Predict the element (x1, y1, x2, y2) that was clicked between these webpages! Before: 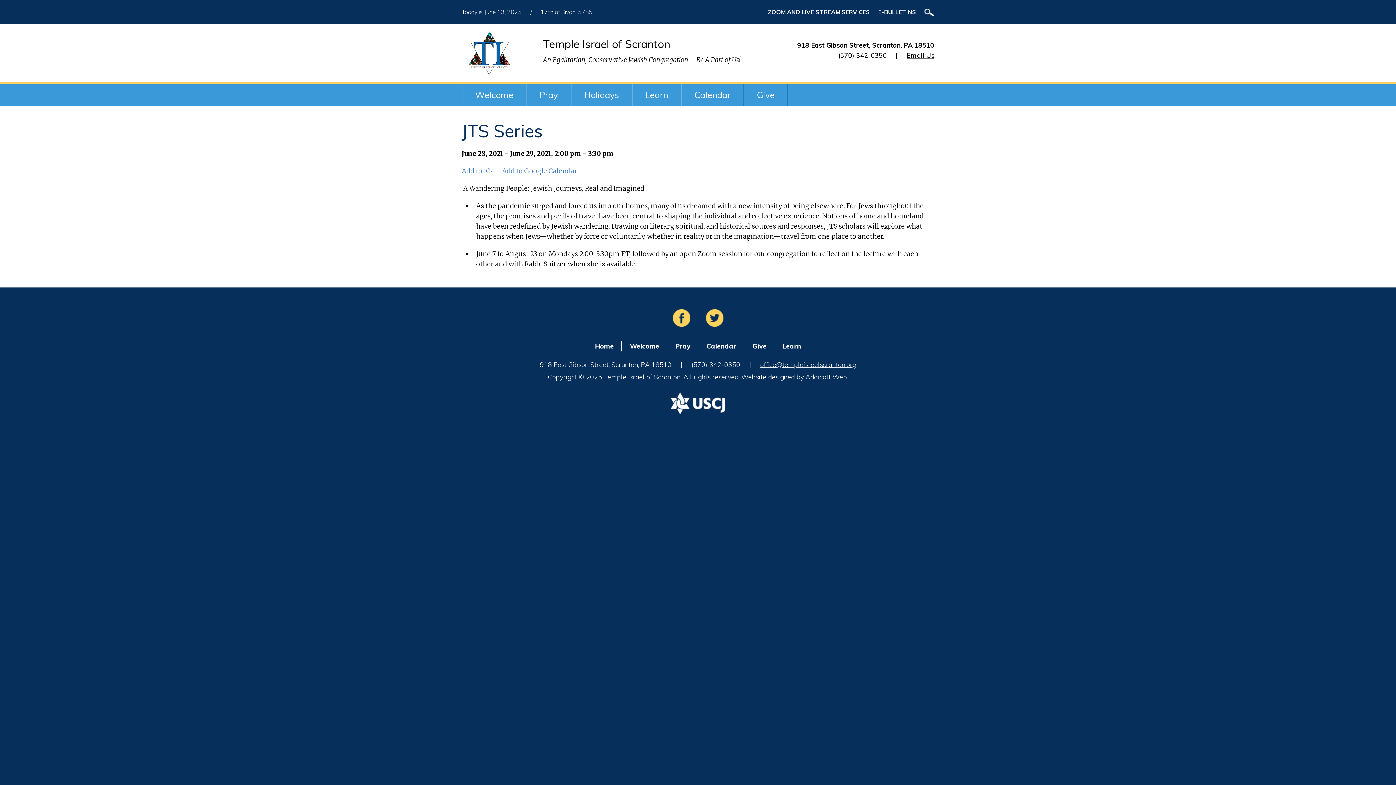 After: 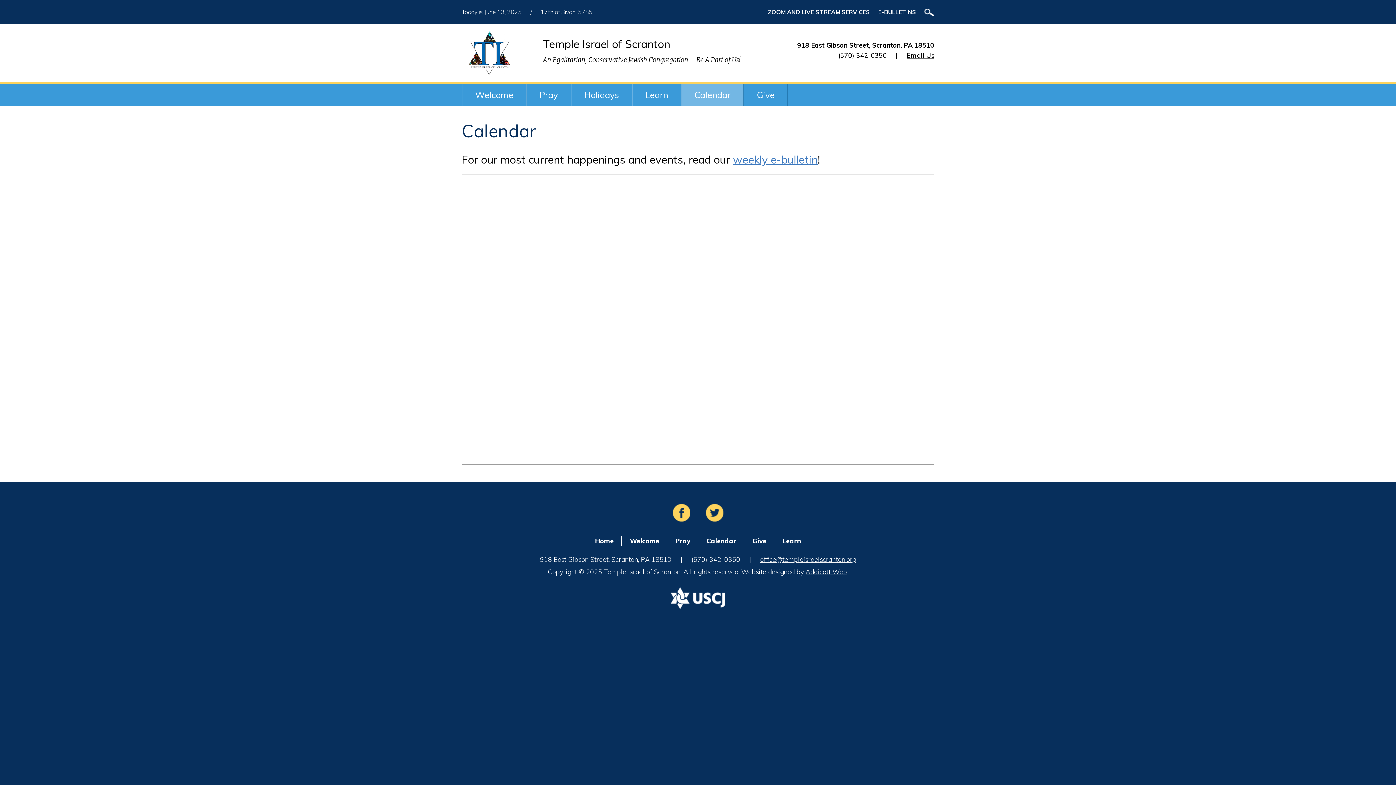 Action: bbox: (706, 342, 736, 350) label: Calendar